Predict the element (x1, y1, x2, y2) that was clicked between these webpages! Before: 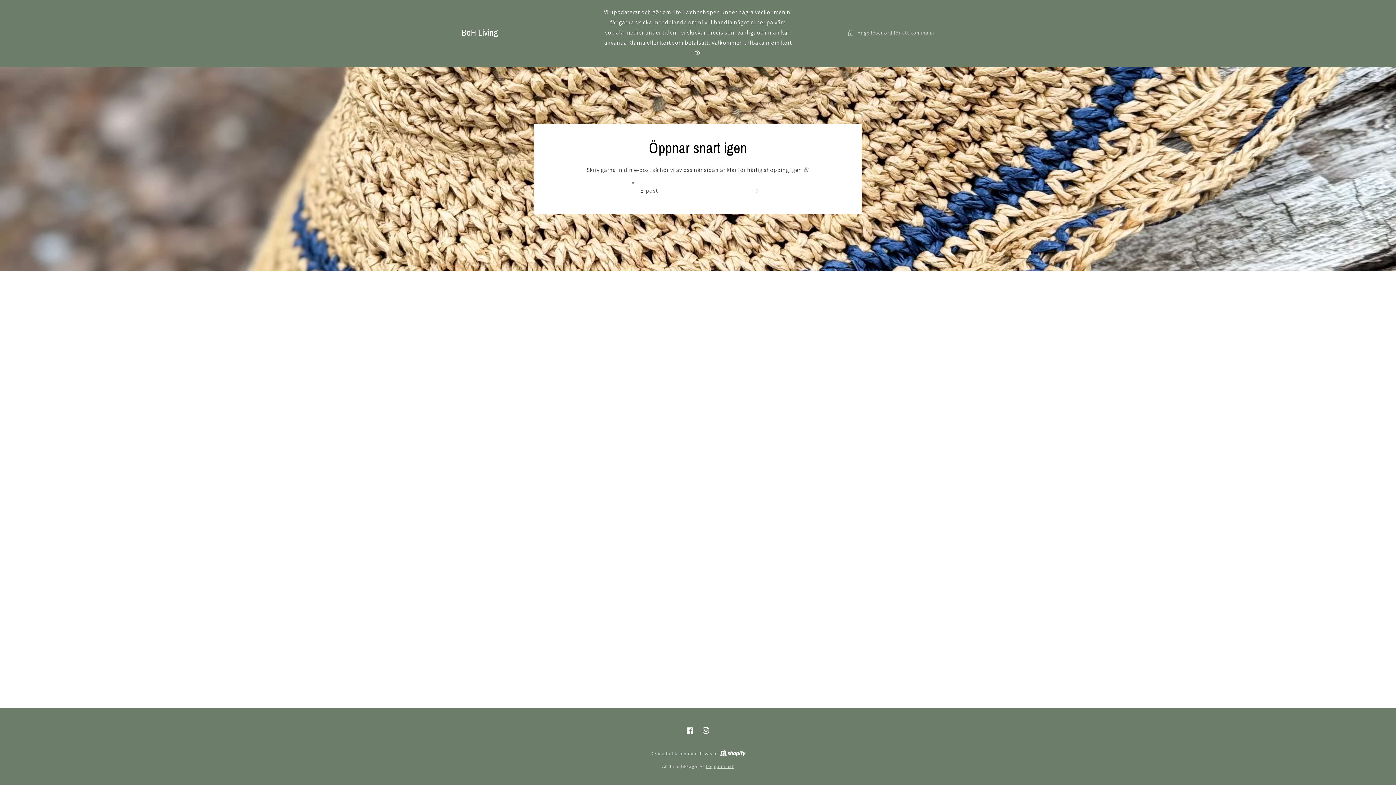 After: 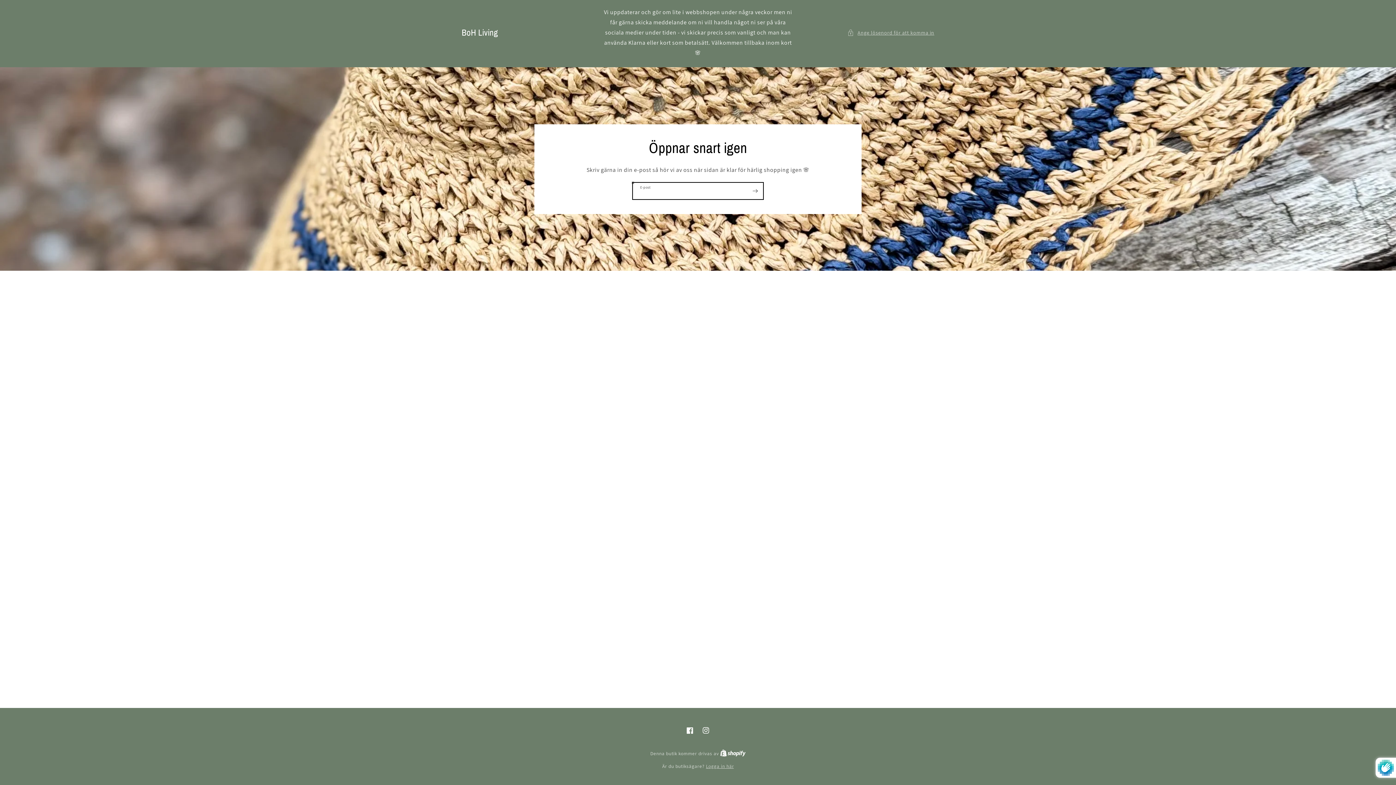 Action: bbox: (747, 182, 763, 199) label: Prenumerera